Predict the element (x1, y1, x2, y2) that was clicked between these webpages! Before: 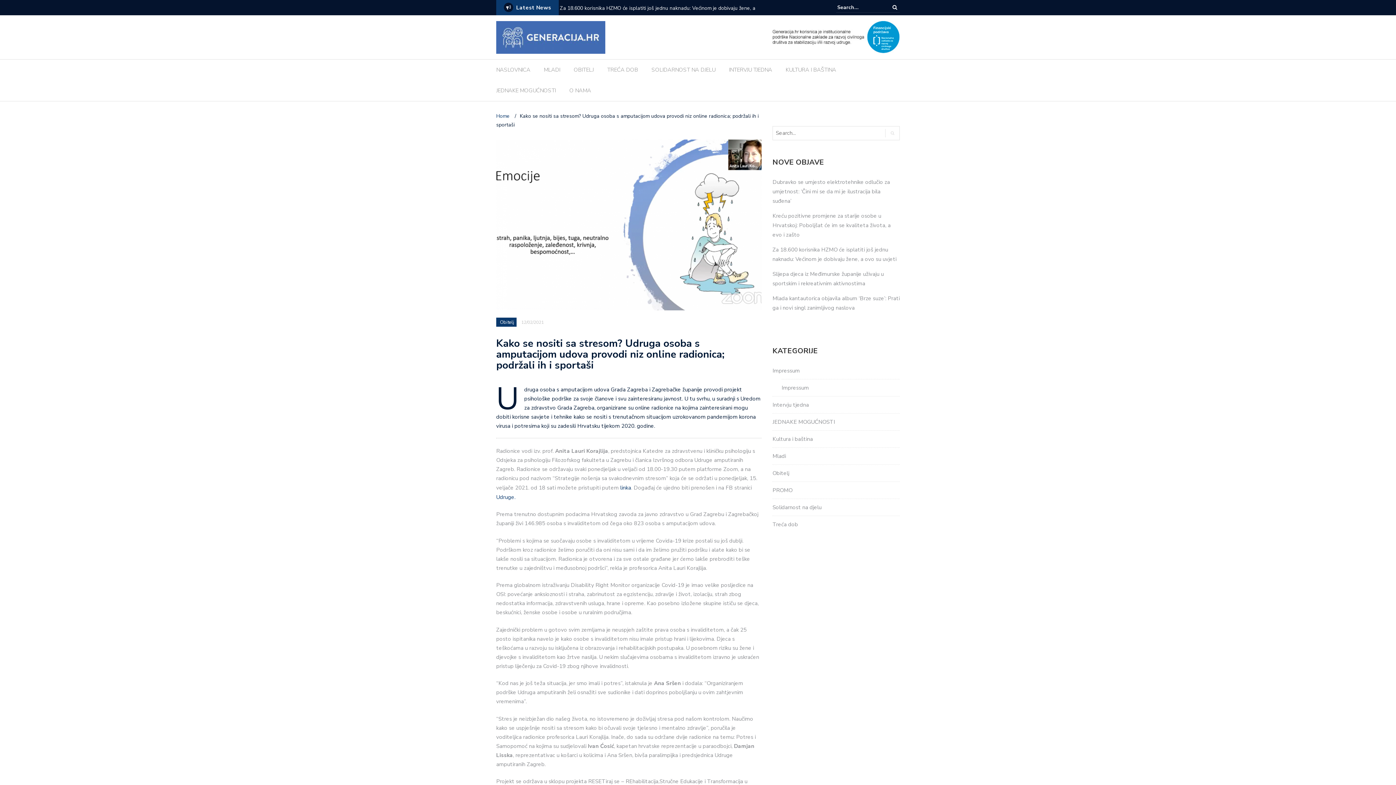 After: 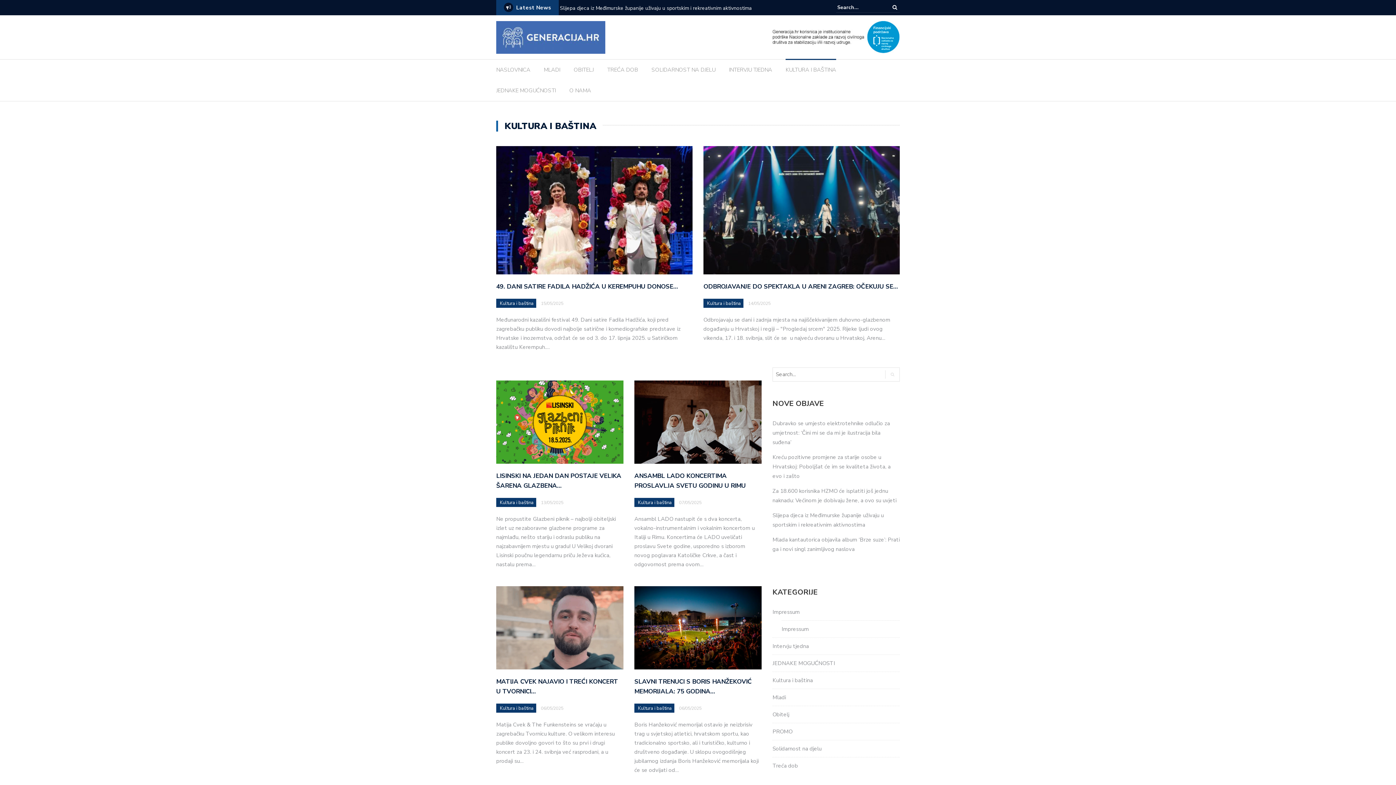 Action: bbox: (785, 64, 836, 78) label: KULTURA I BAŠTINA